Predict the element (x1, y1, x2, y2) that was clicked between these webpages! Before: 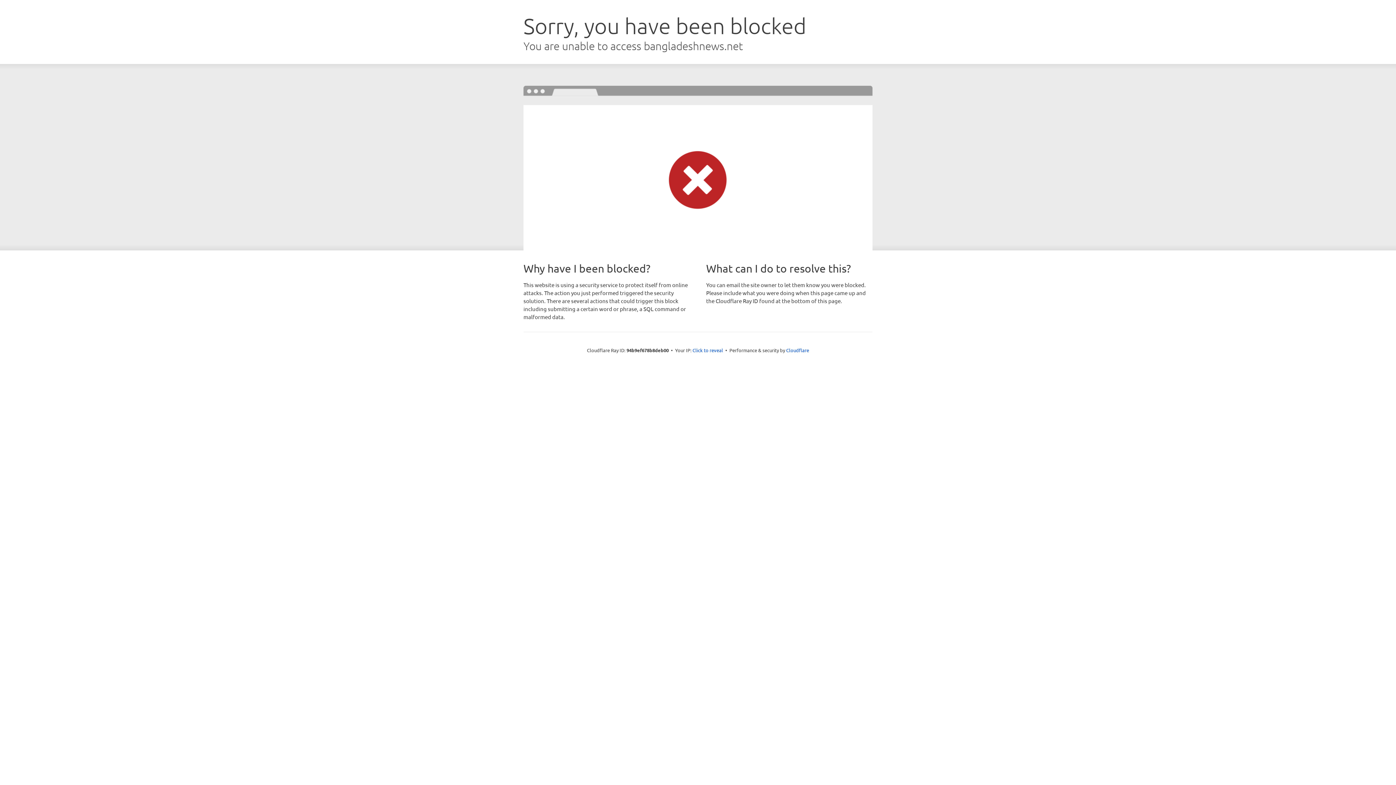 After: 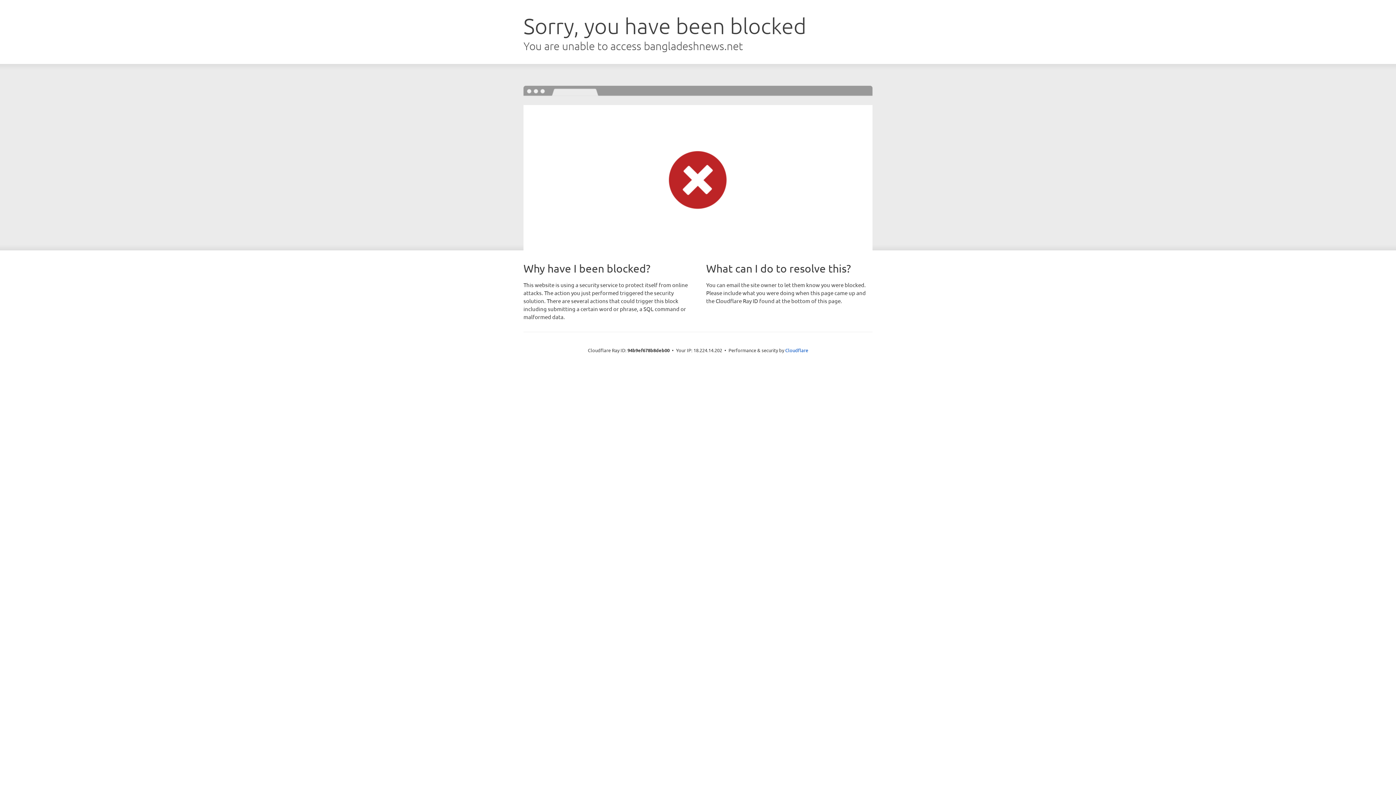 Action: bbox: (692, 346, 723, 353) label: Click to reveal